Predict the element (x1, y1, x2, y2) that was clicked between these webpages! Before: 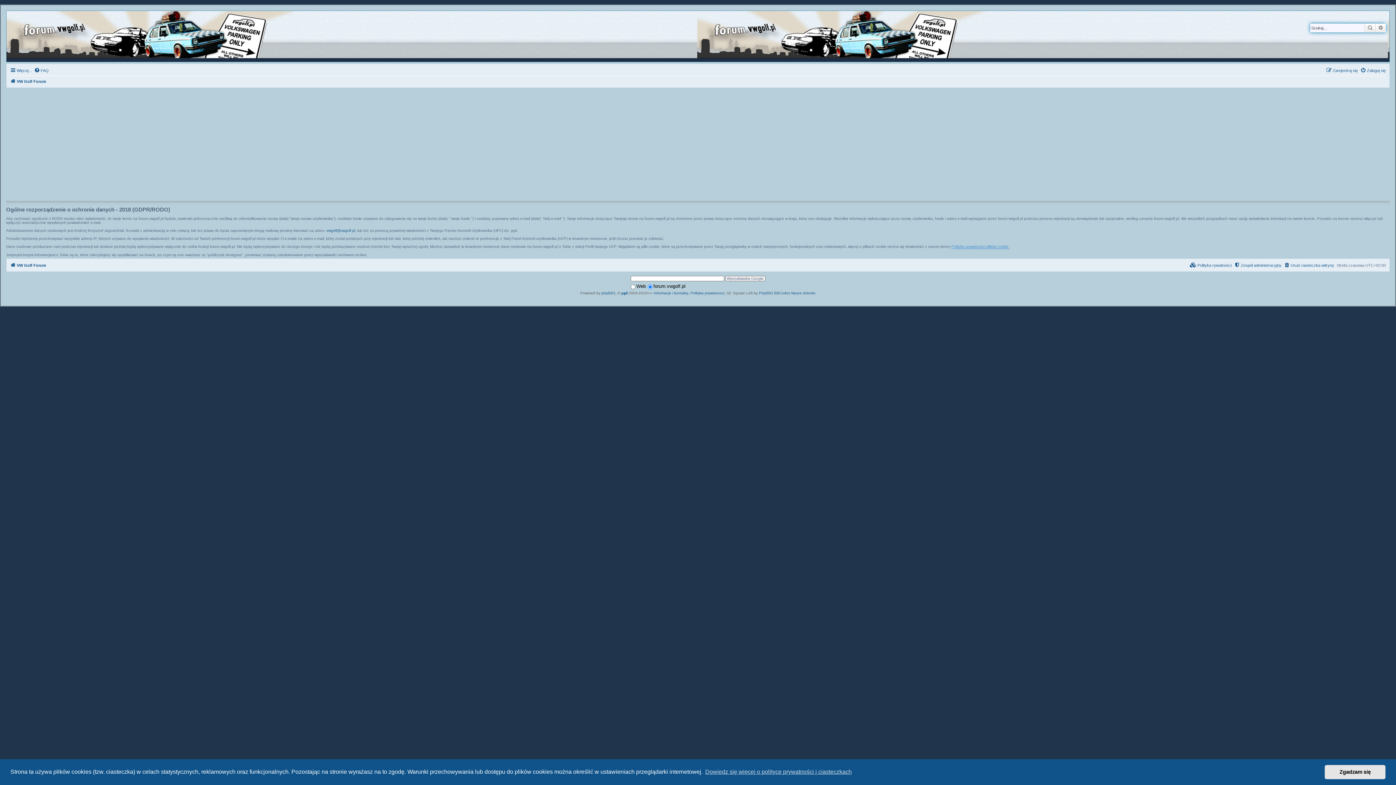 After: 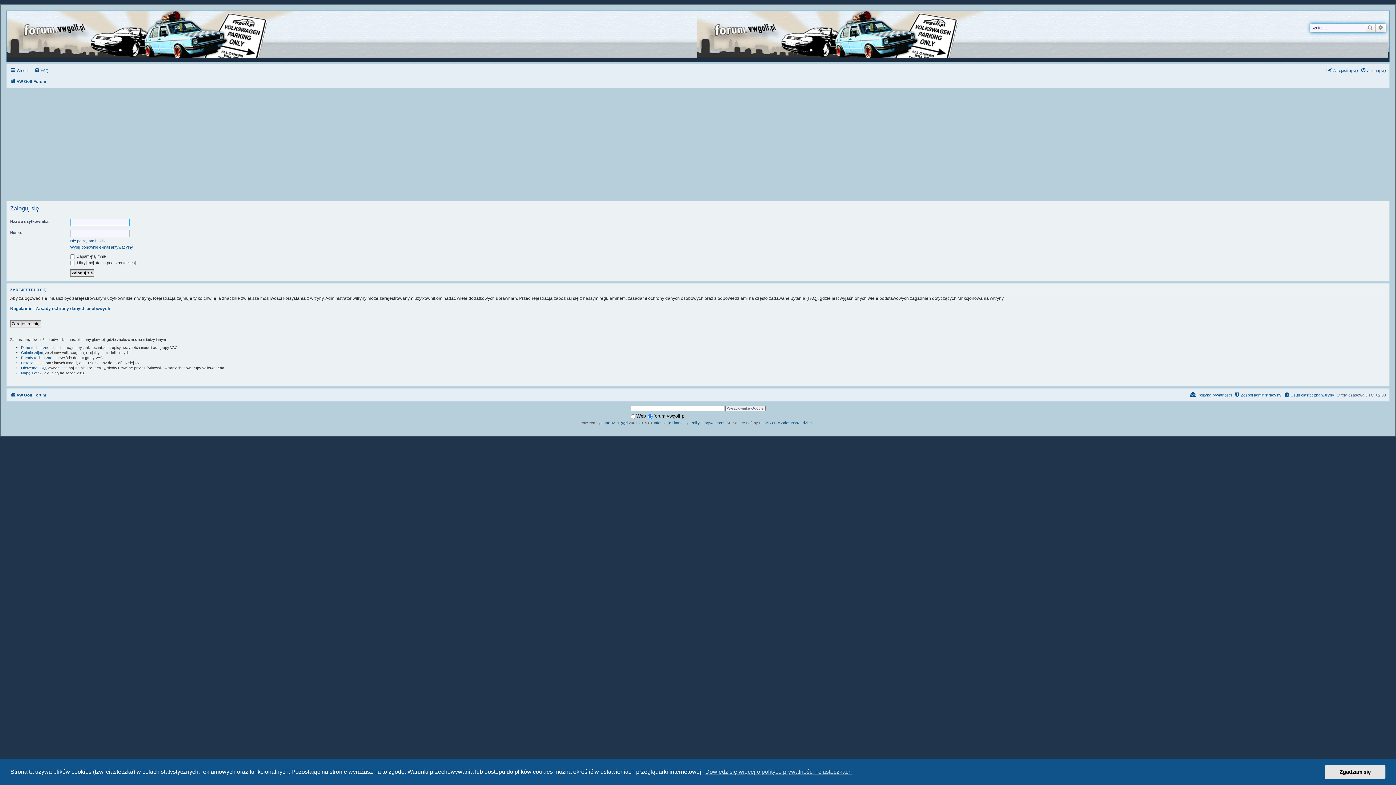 Action: label: Zaloguj się bbox: (1360, 66, 1386, 74)